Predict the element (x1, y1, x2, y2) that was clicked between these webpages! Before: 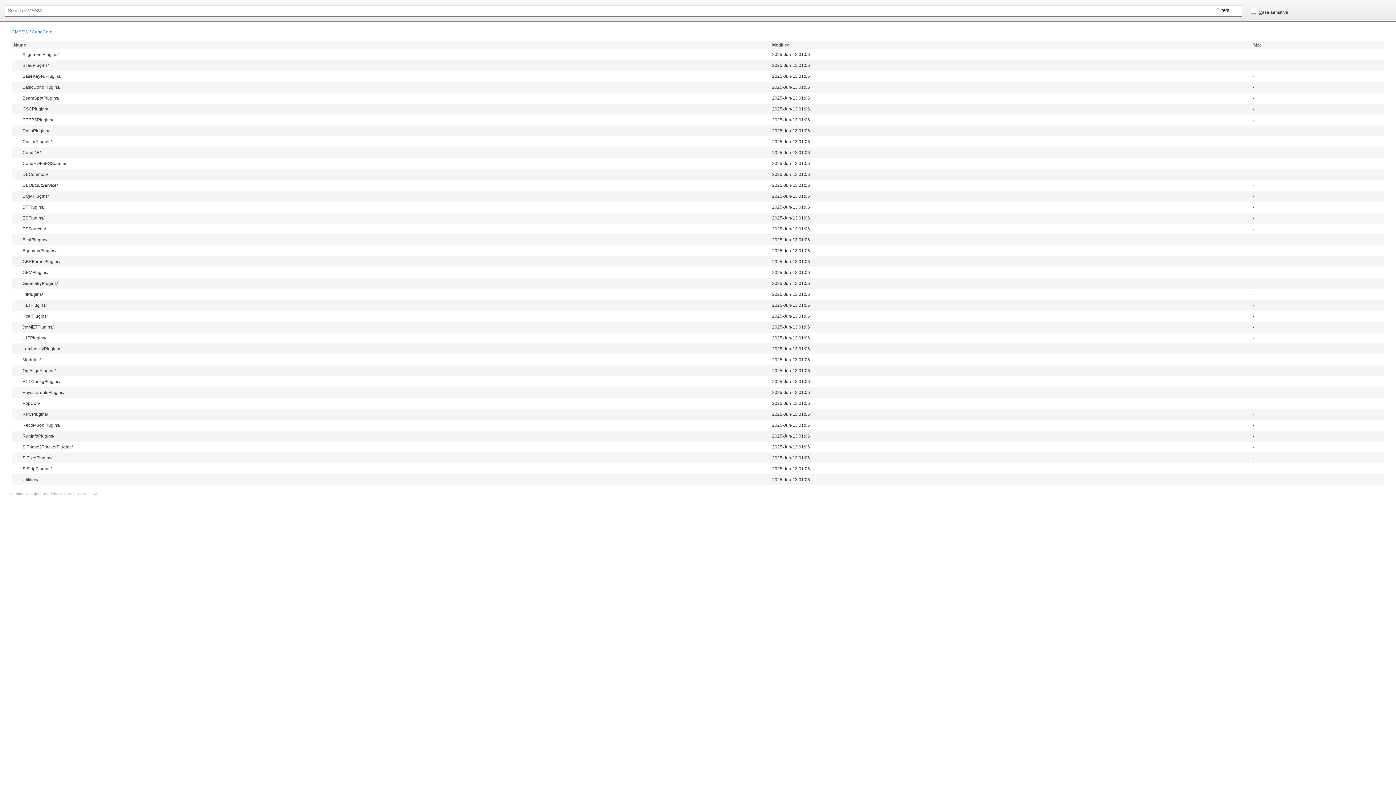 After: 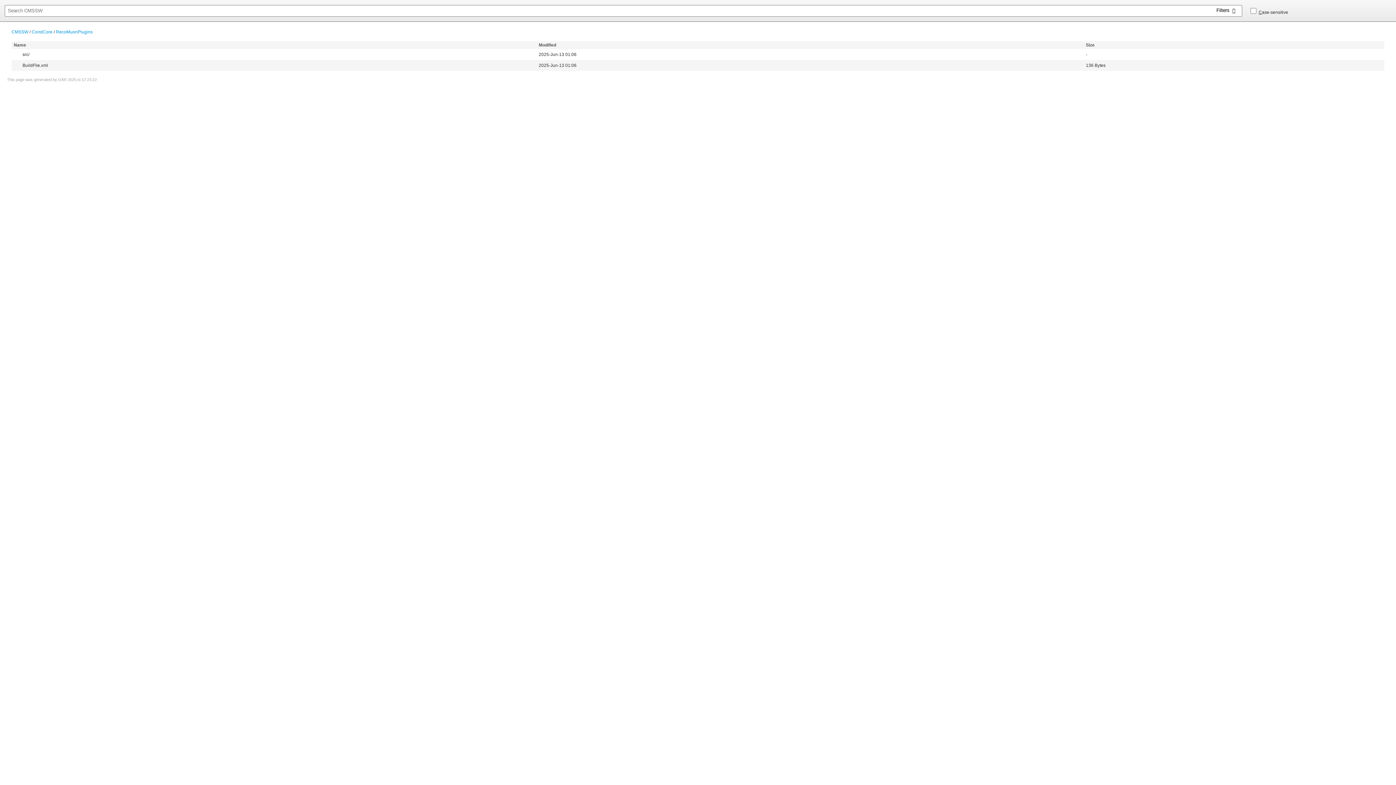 Action: label: RecoMuonPlugins/ bbox: (11, 420, 772, 430)